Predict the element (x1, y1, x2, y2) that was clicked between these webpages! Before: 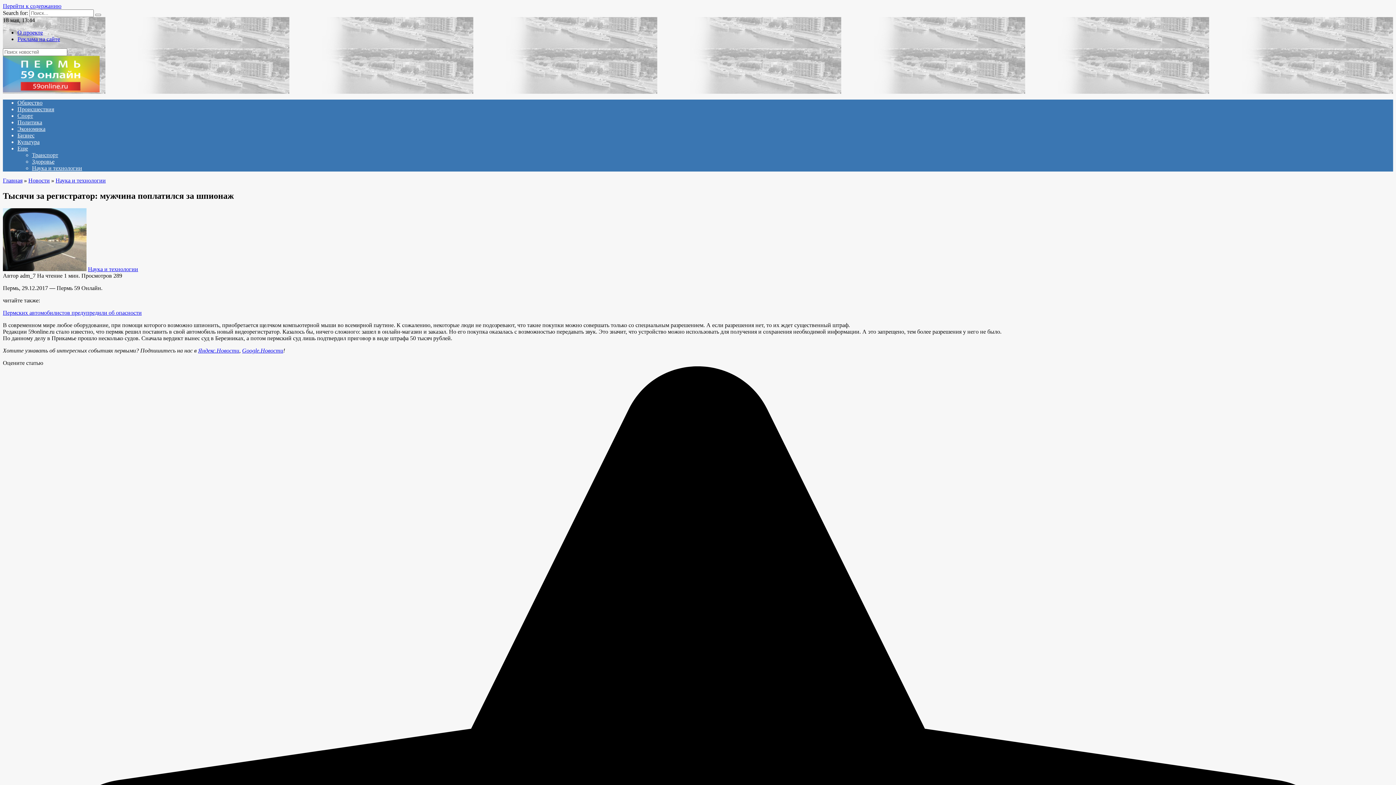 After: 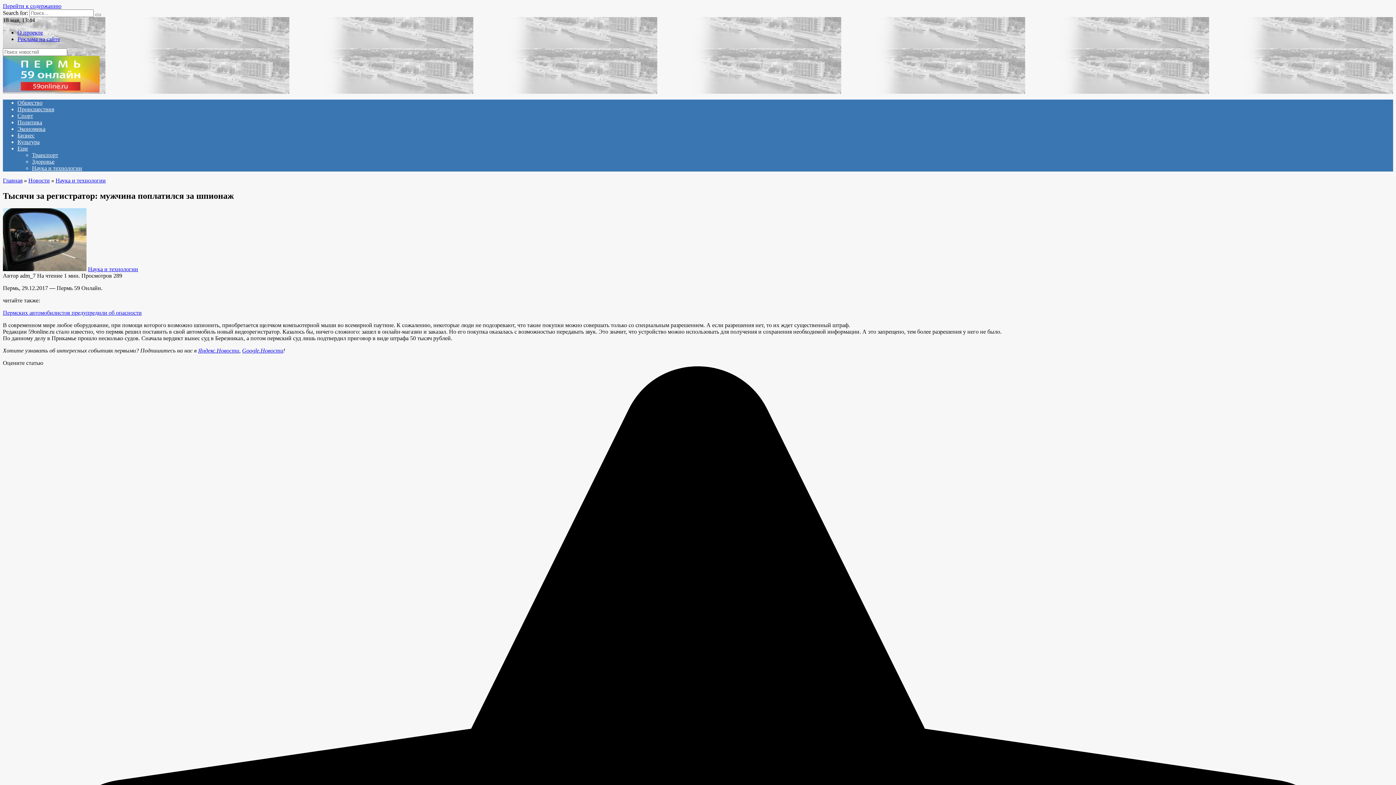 Action: bbox: (198, 347, 239, 353) label: Яндекс.Новости